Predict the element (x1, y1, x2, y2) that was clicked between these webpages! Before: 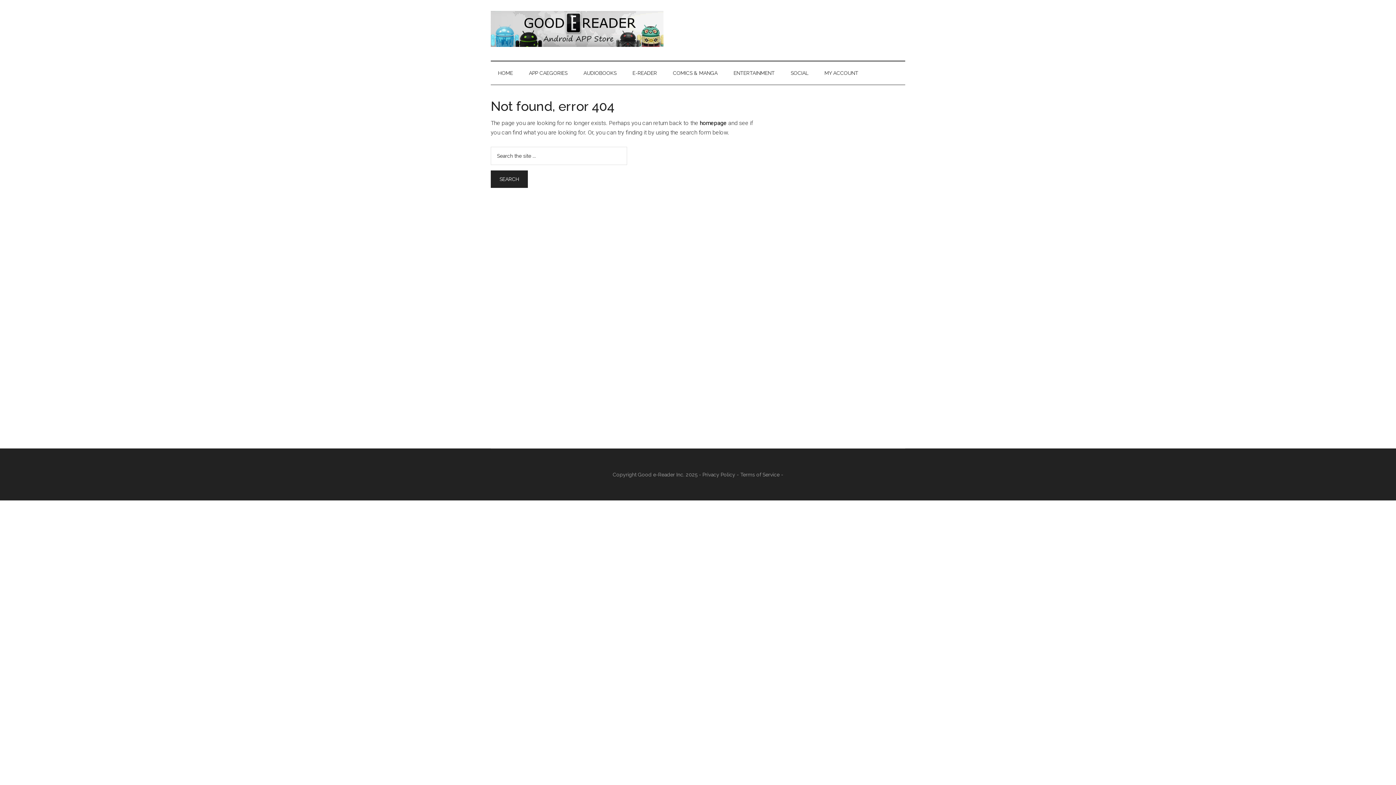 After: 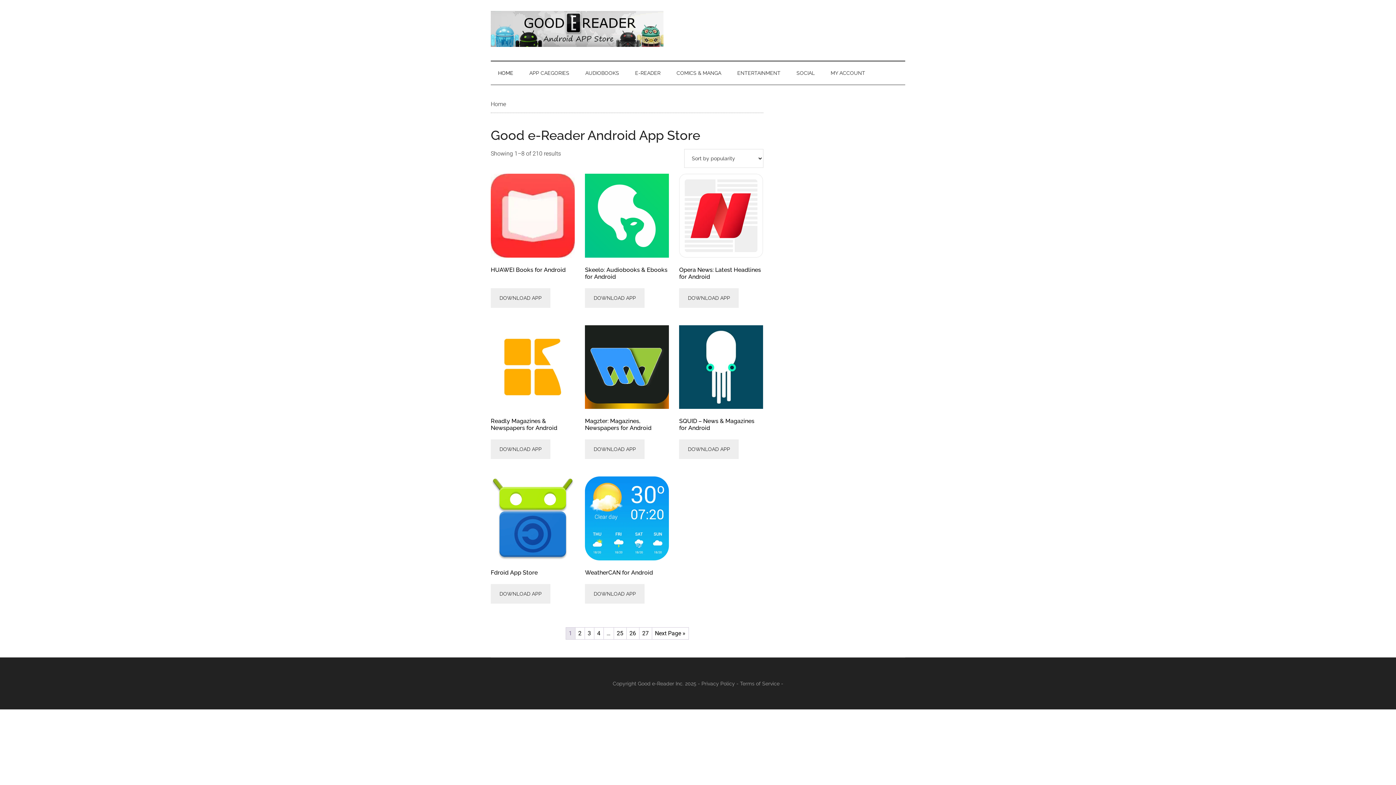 Action: label: HOME bbox: (490, 61, 520, 84)